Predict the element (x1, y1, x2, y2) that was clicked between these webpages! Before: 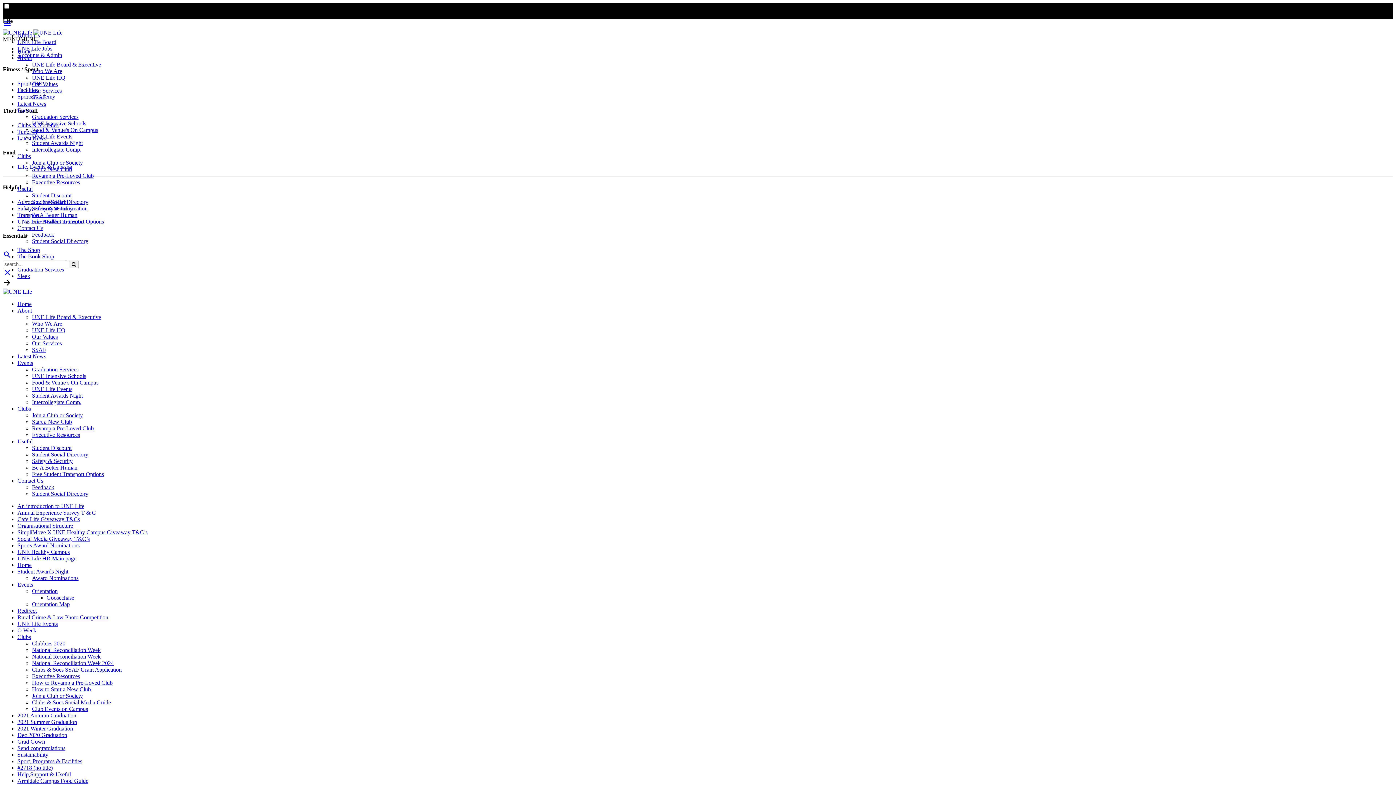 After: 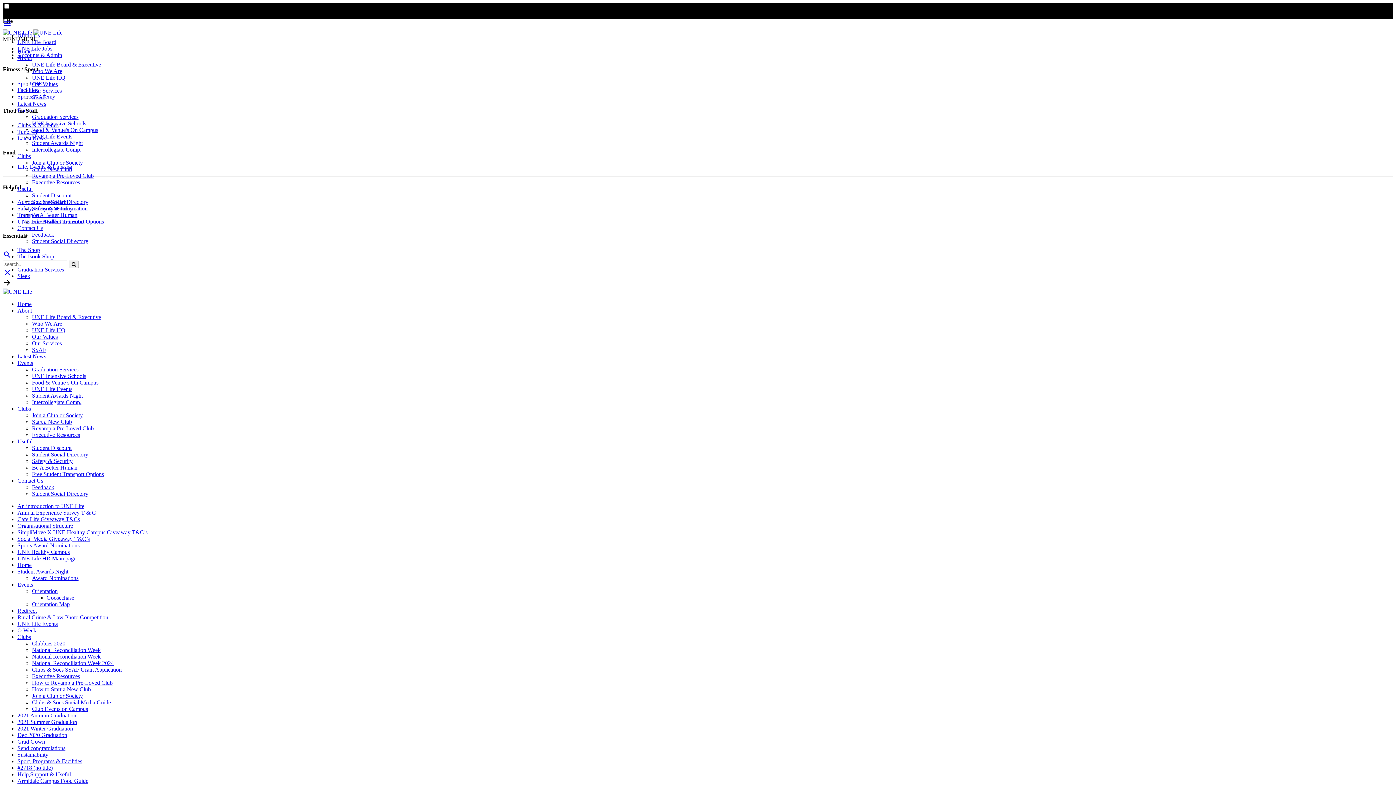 Action: bbox: (32, 346, 46, 353) label: SSAF